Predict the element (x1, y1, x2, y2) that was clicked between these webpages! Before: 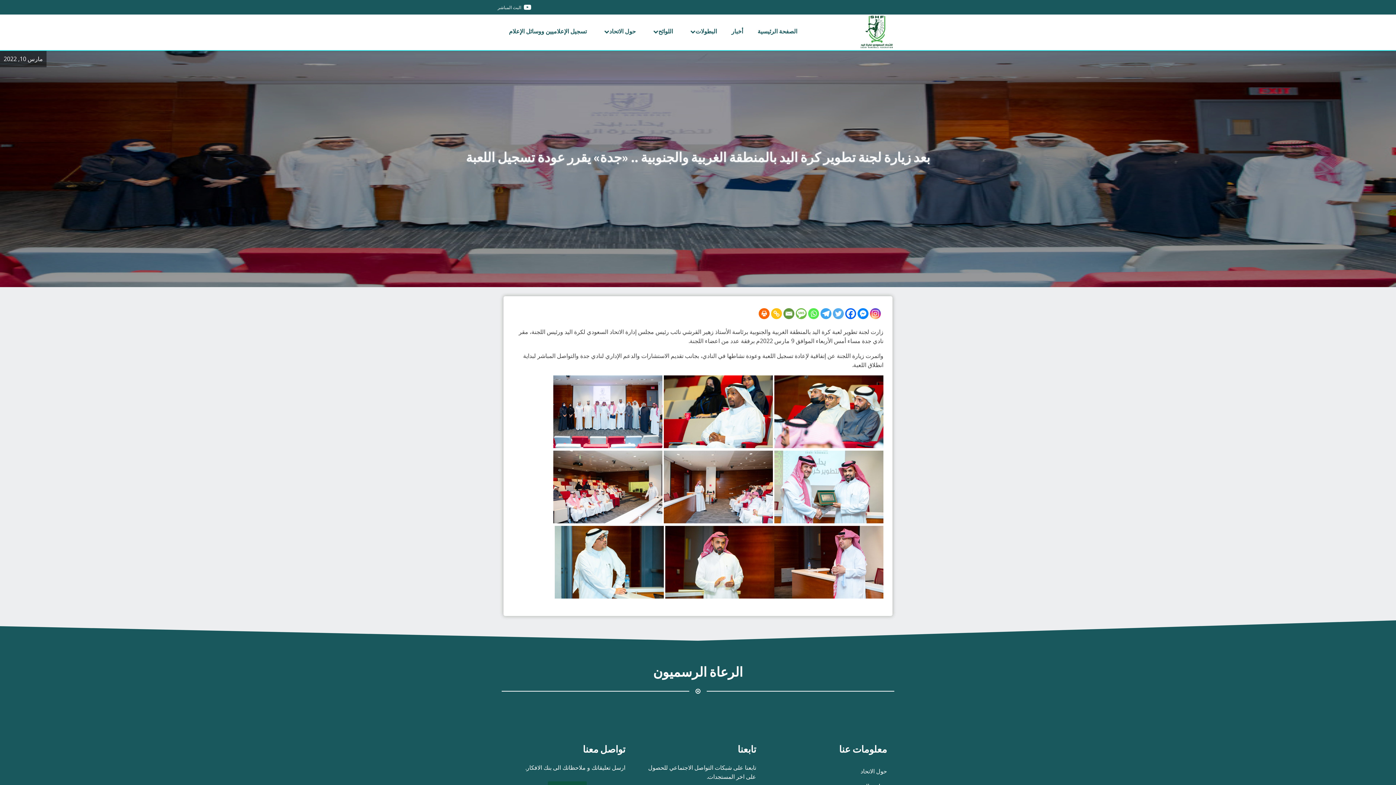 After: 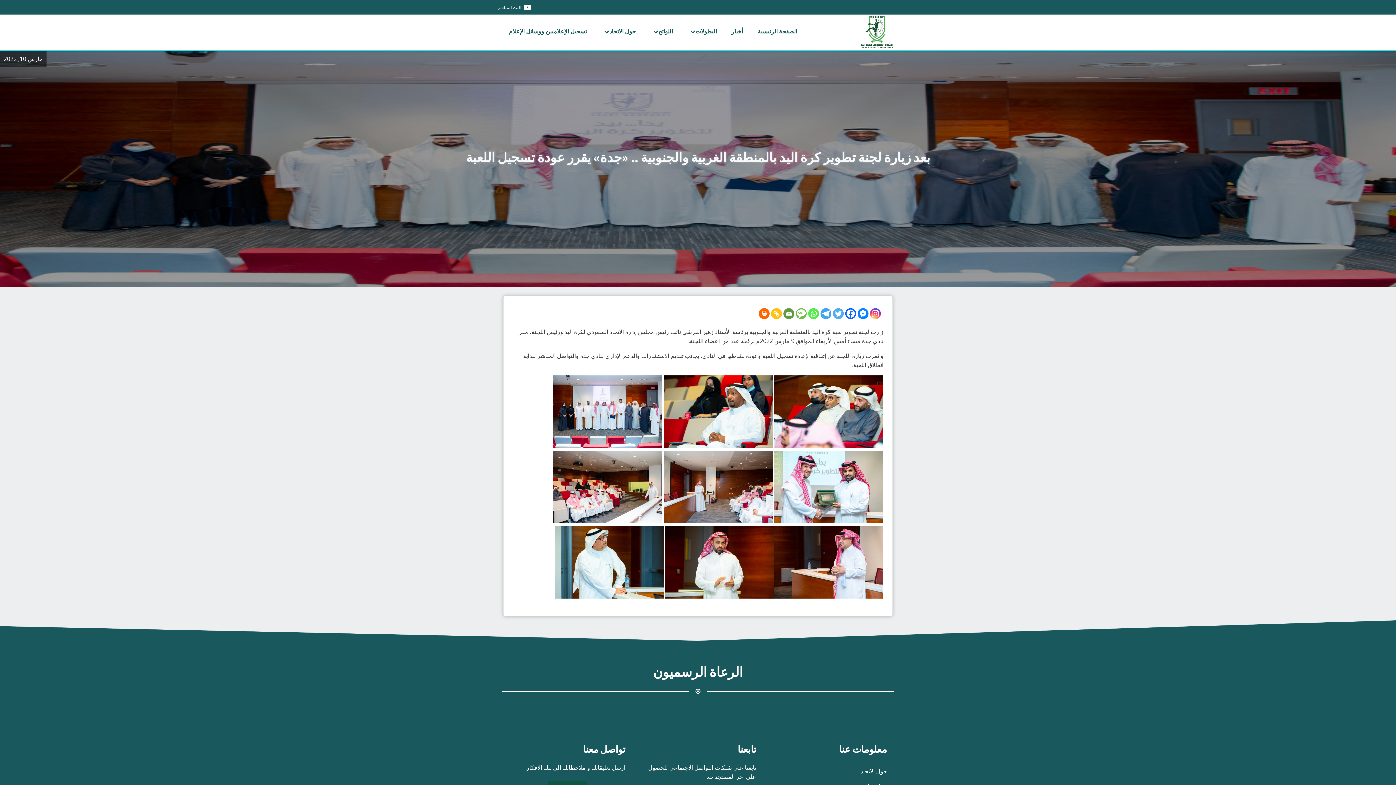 Action: label: Facebook Messenger bbox: (857, 308, 868, 319)